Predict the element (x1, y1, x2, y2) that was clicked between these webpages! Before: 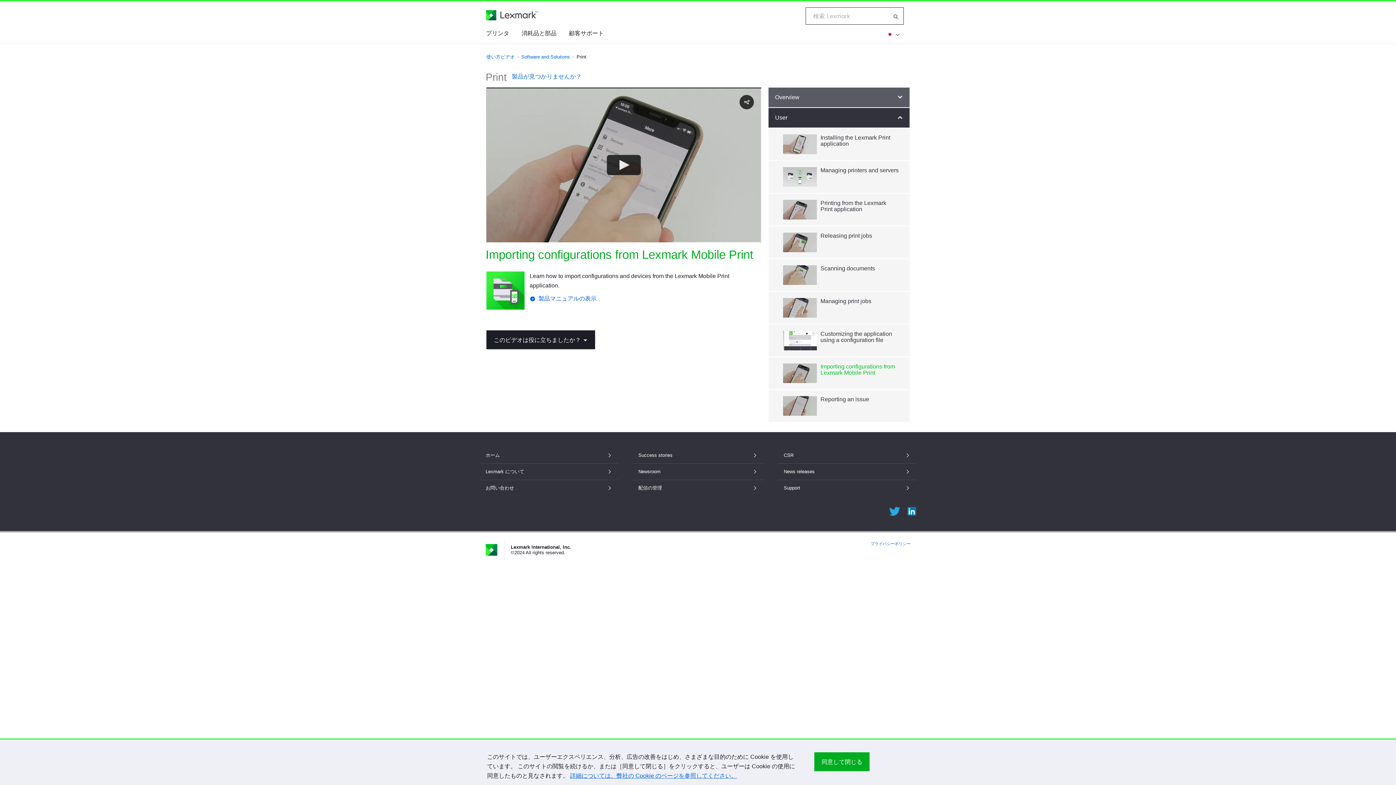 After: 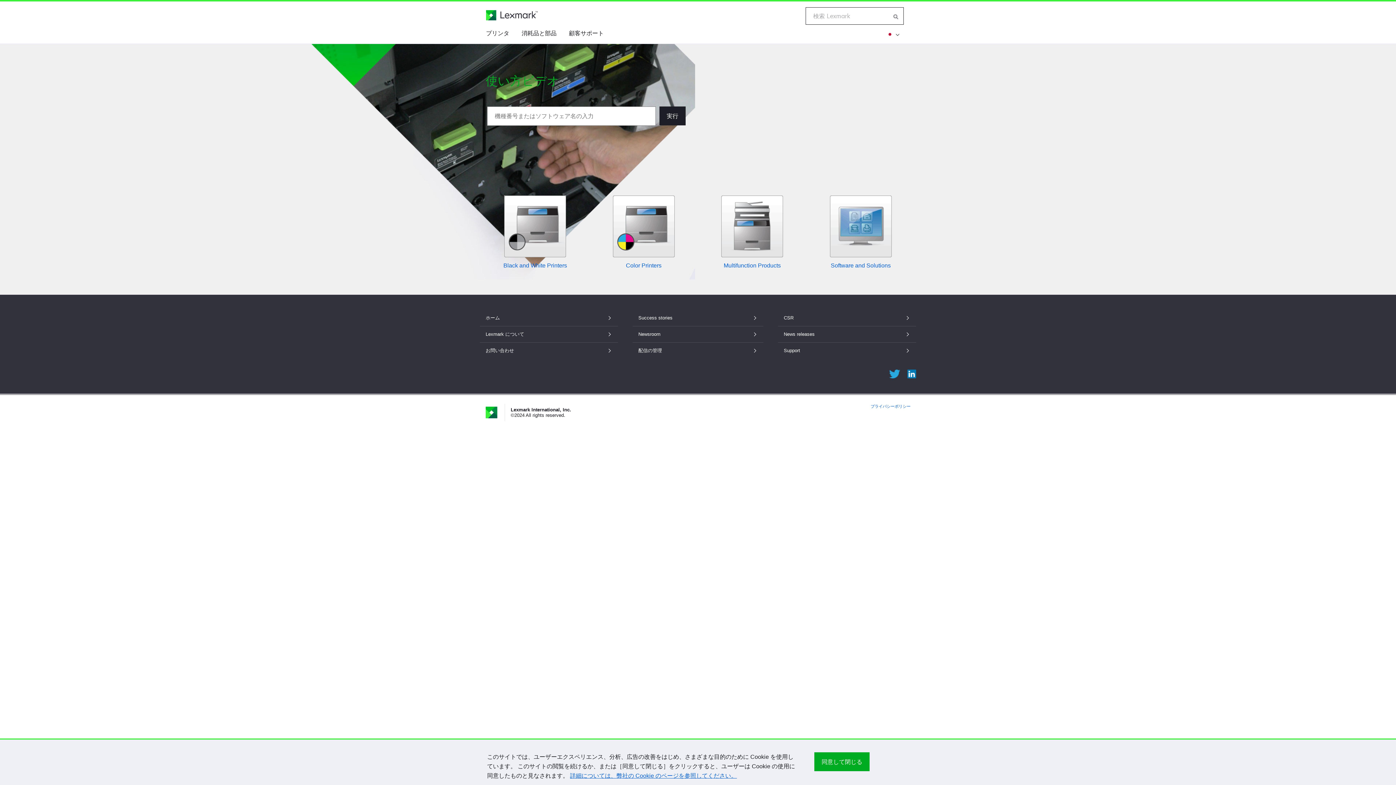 Action: bbox: (512, 73, 581, 79) label: 製品が見つかりませんか？